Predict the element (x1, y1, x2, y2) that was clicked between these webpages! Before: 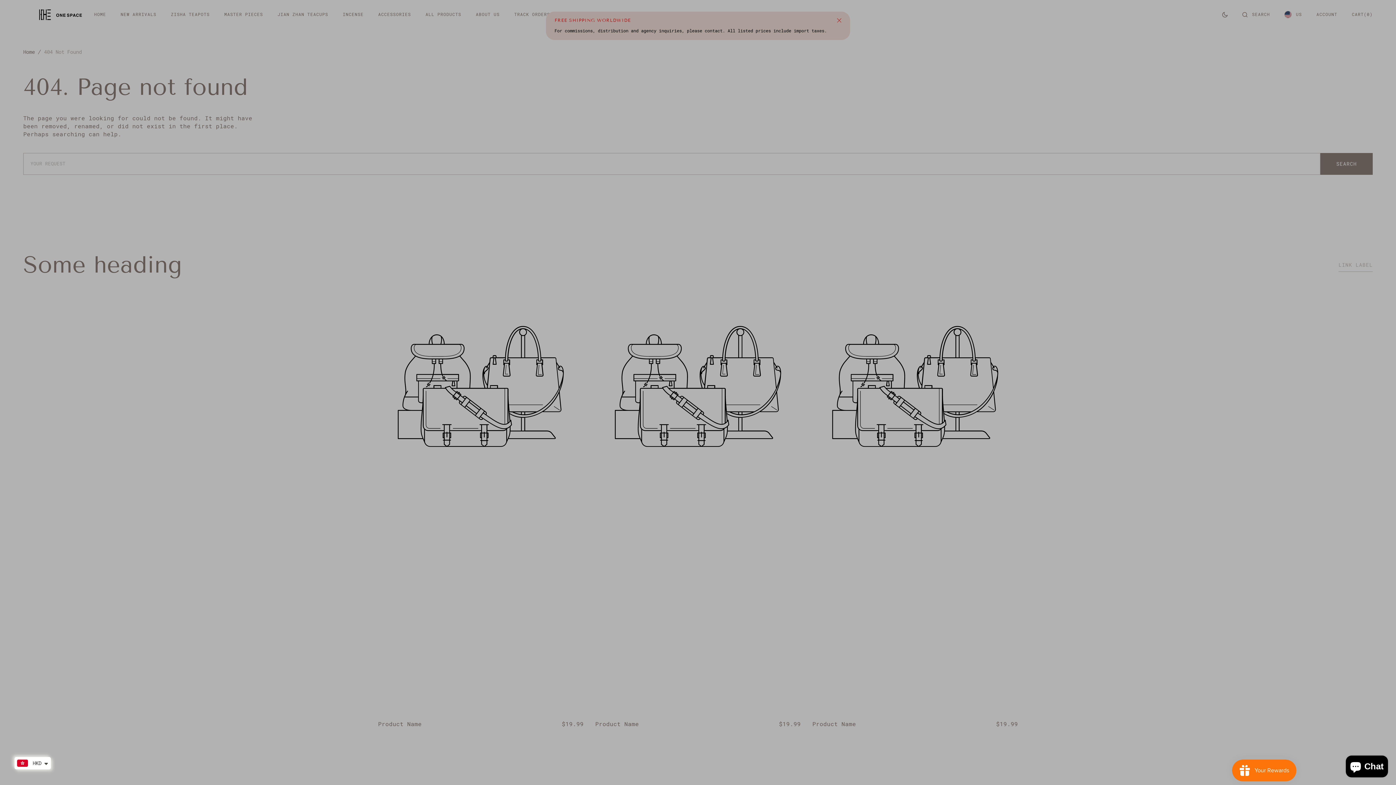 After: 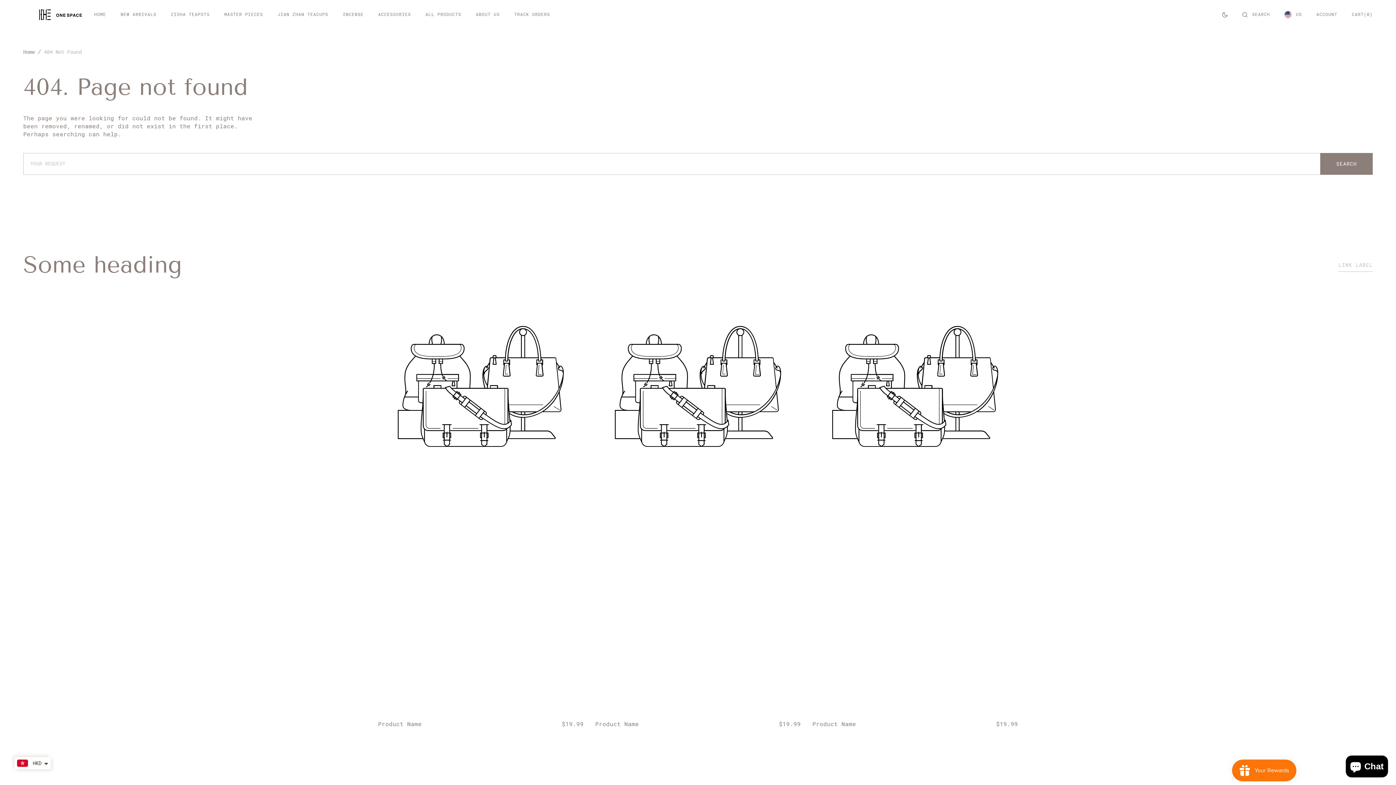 Action: bbox: (833, 18, 844, 22) label: Close